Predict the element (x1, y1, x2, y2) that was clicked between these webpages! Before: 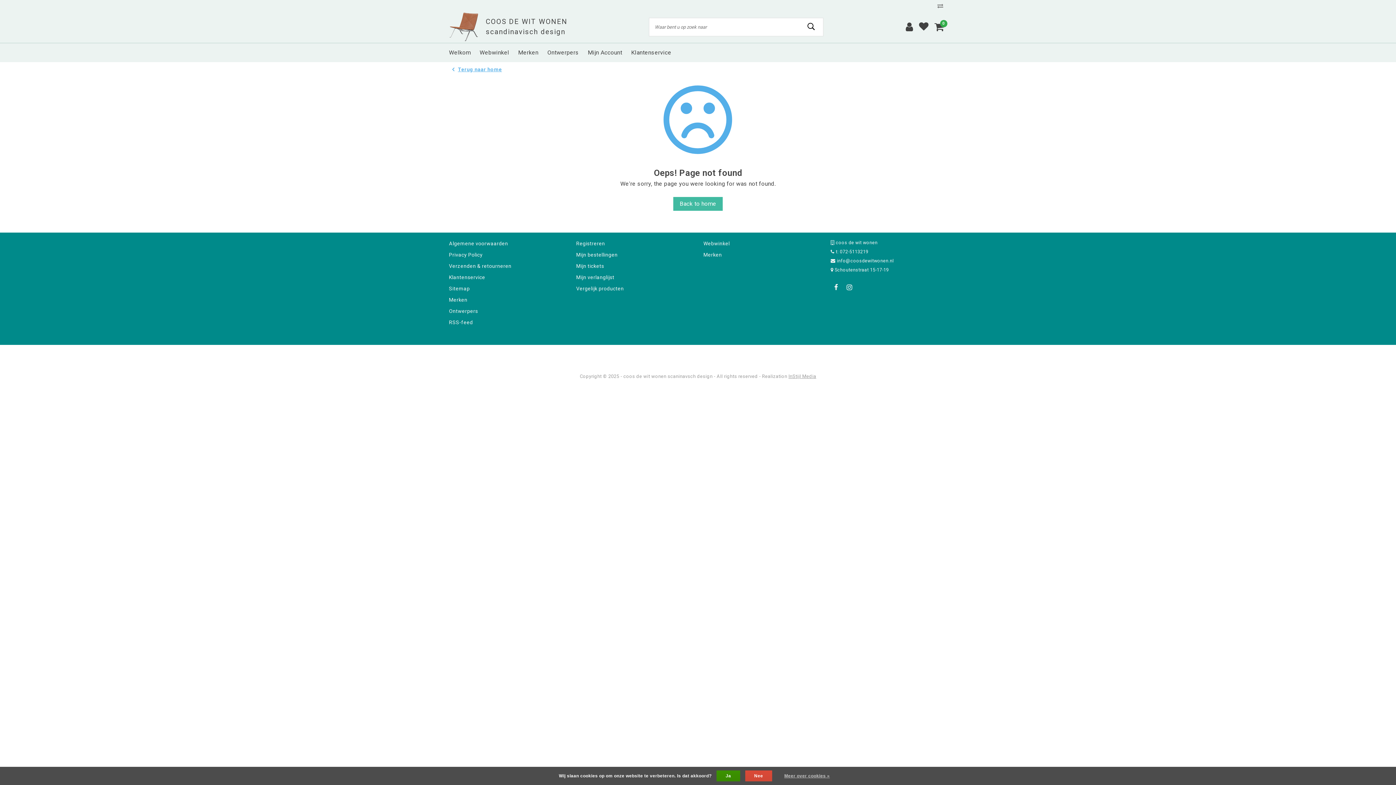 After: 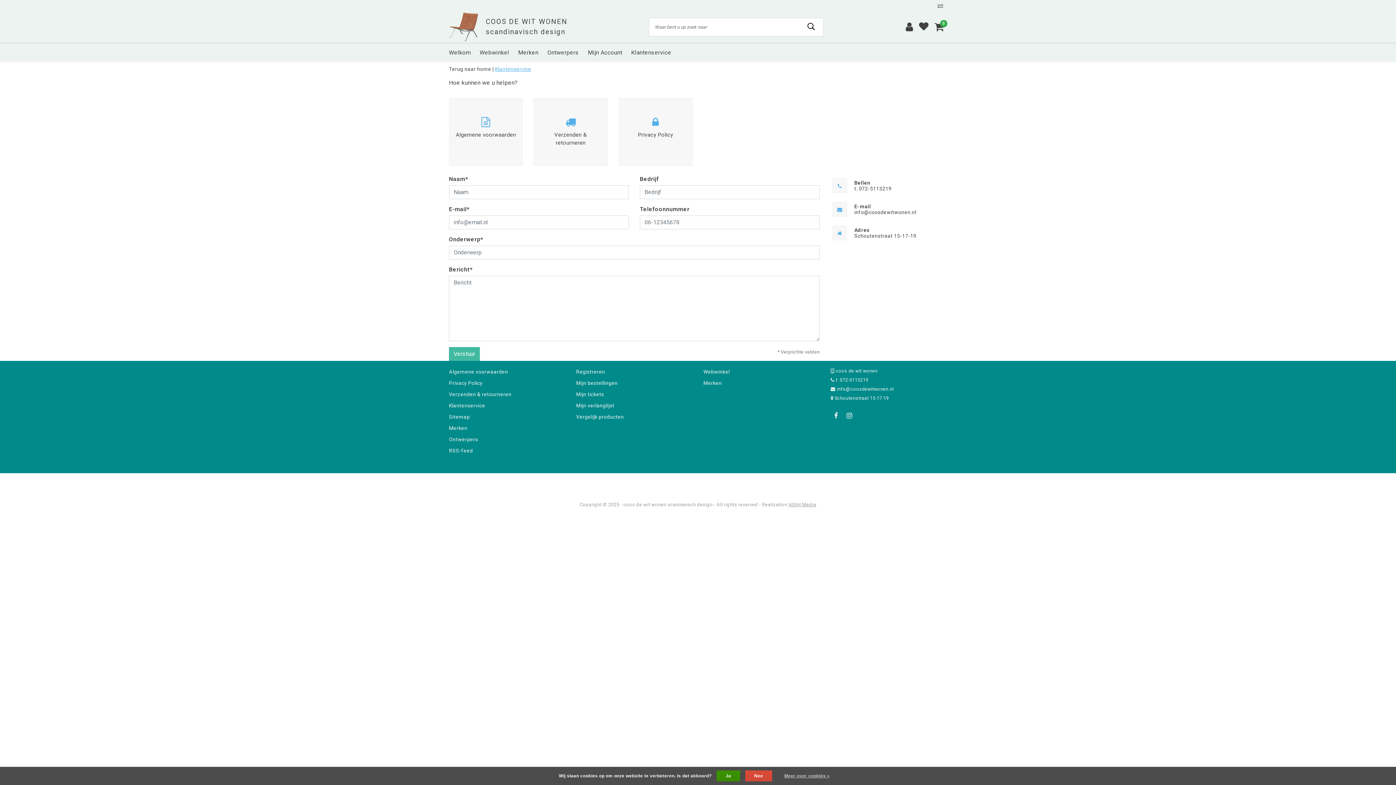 Action: label: Klantenservice bbox: (631, 43, 671, 61)